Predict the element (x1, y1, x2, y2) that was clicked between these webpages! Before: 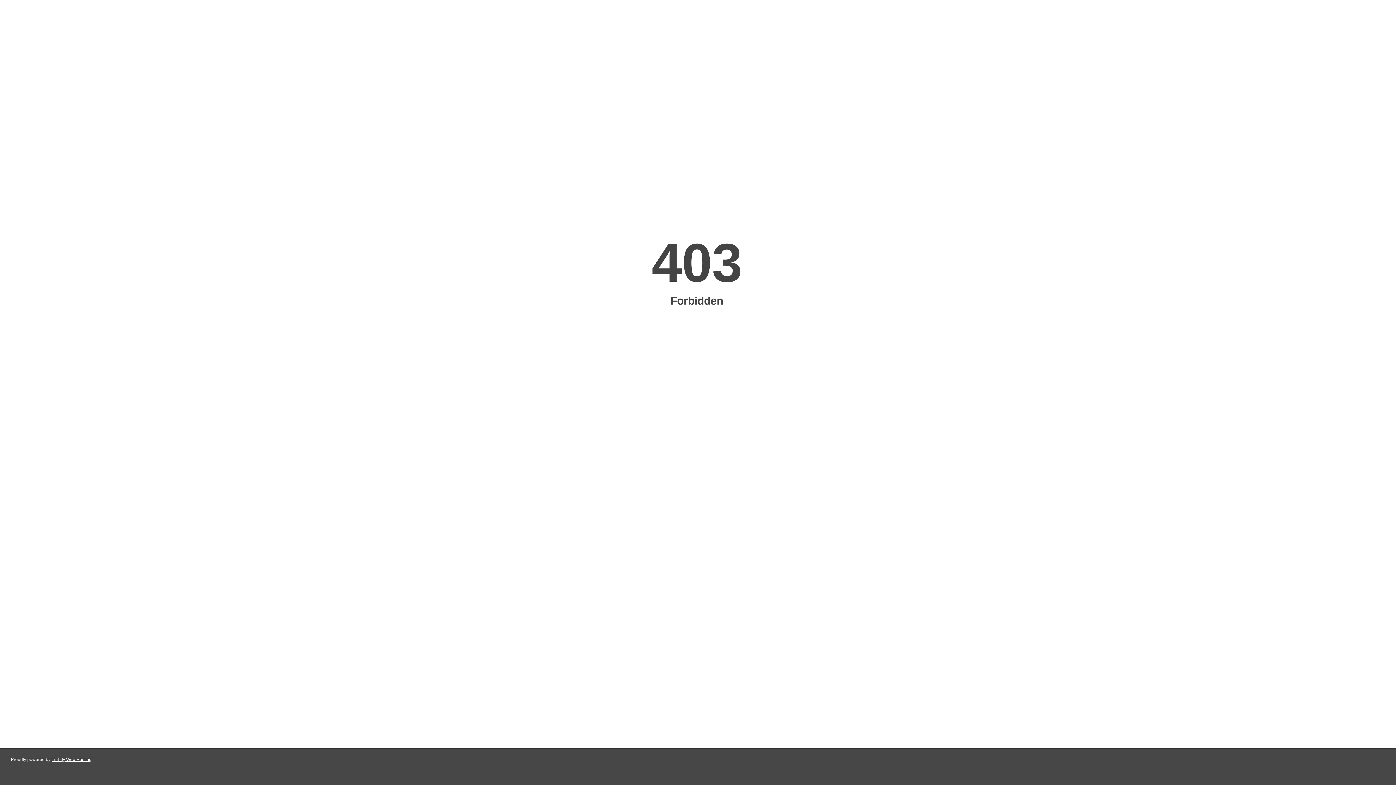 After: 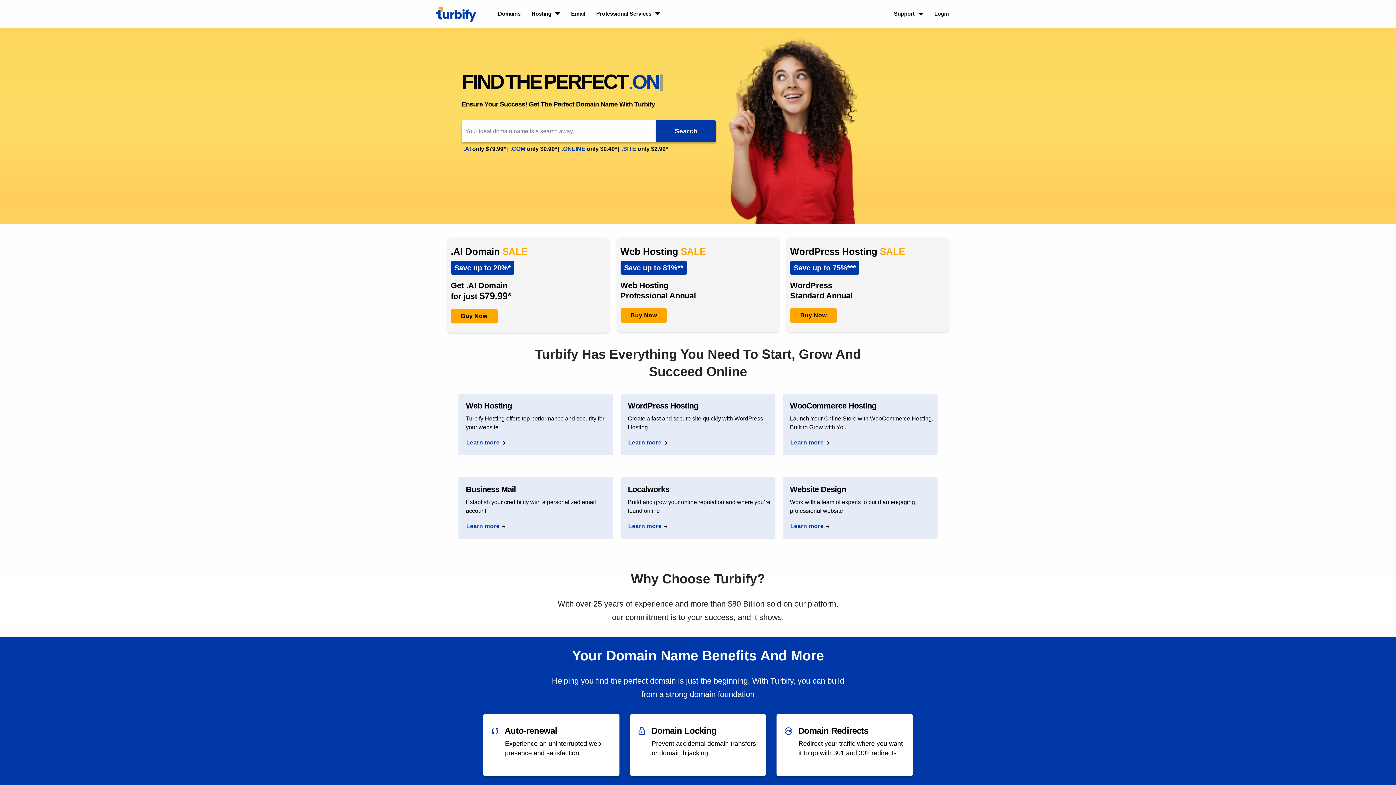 Action: bbox: (51, 757, 91, 762) label: Turbify Web Hosting